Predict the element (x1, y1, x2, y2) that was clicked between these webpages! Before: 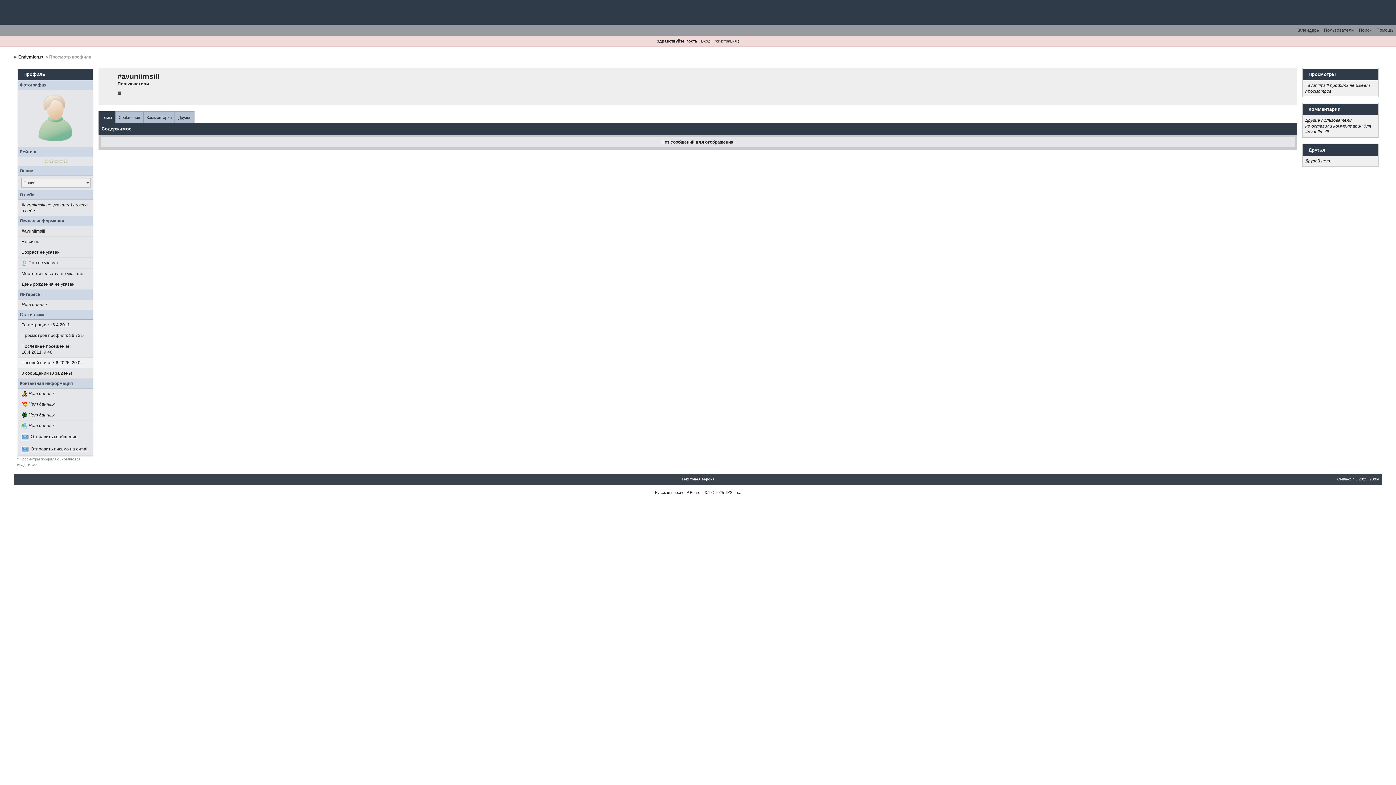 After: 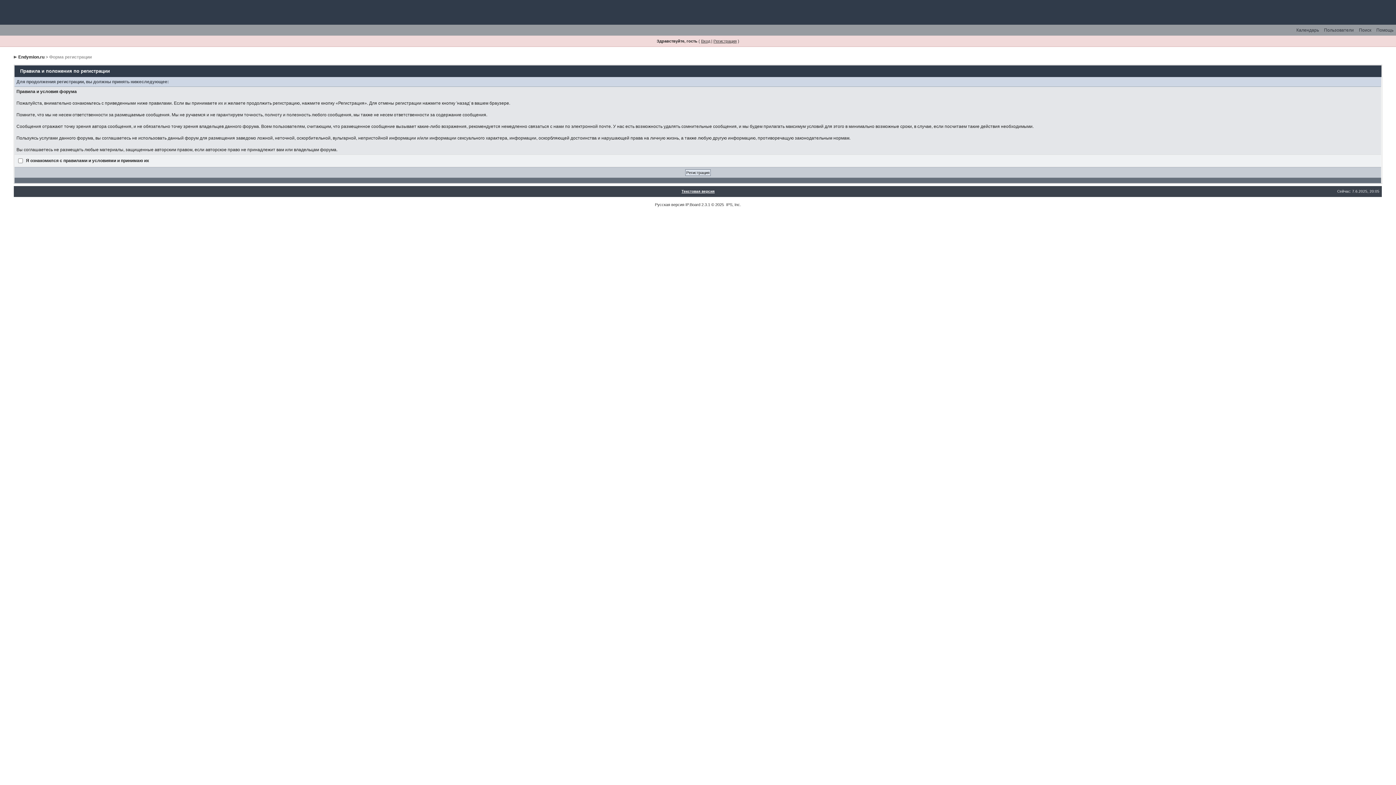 Action: bbox: (713, 38, 736, 43) label: Регистрация